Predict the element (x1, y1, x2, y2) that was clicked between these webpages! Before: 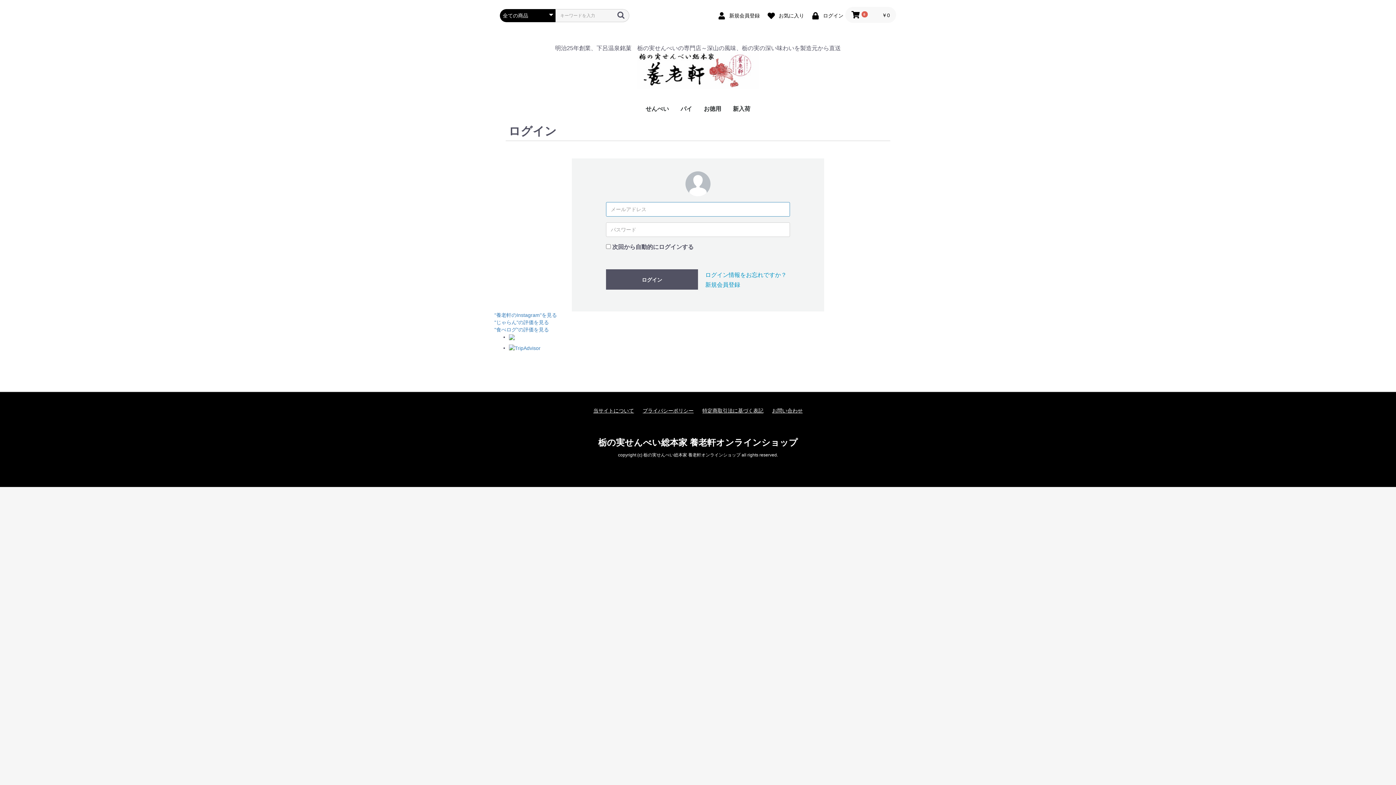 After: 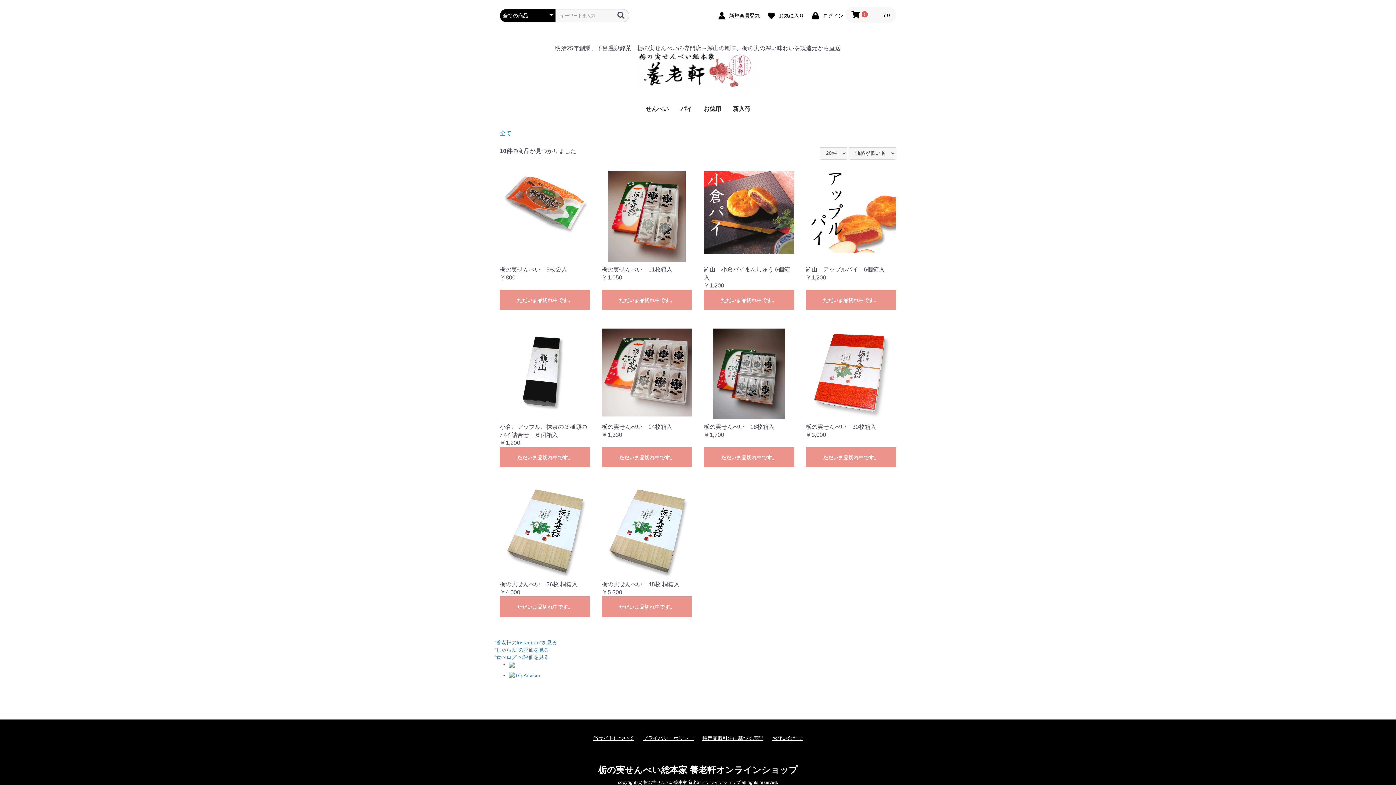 Action: bbox: (614, 10, 627, 19)